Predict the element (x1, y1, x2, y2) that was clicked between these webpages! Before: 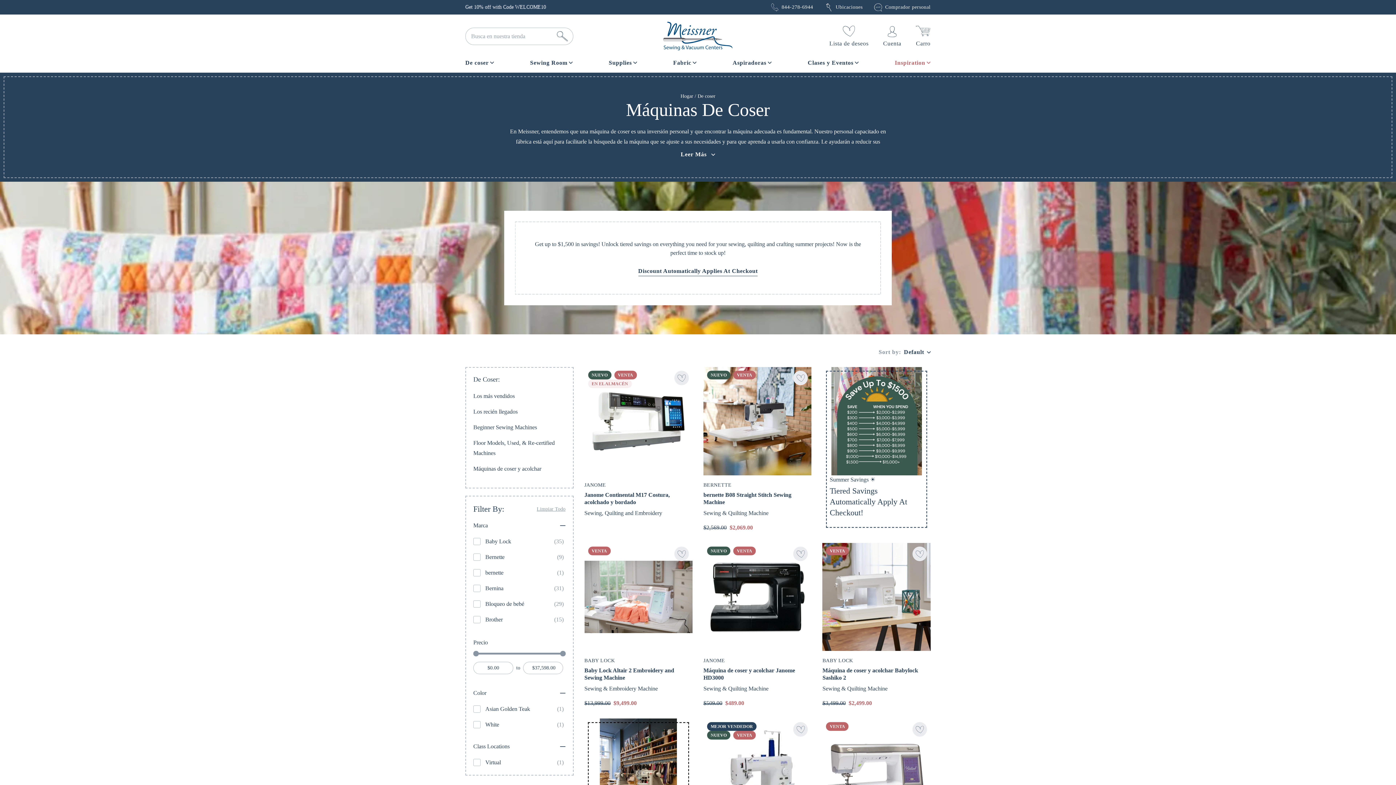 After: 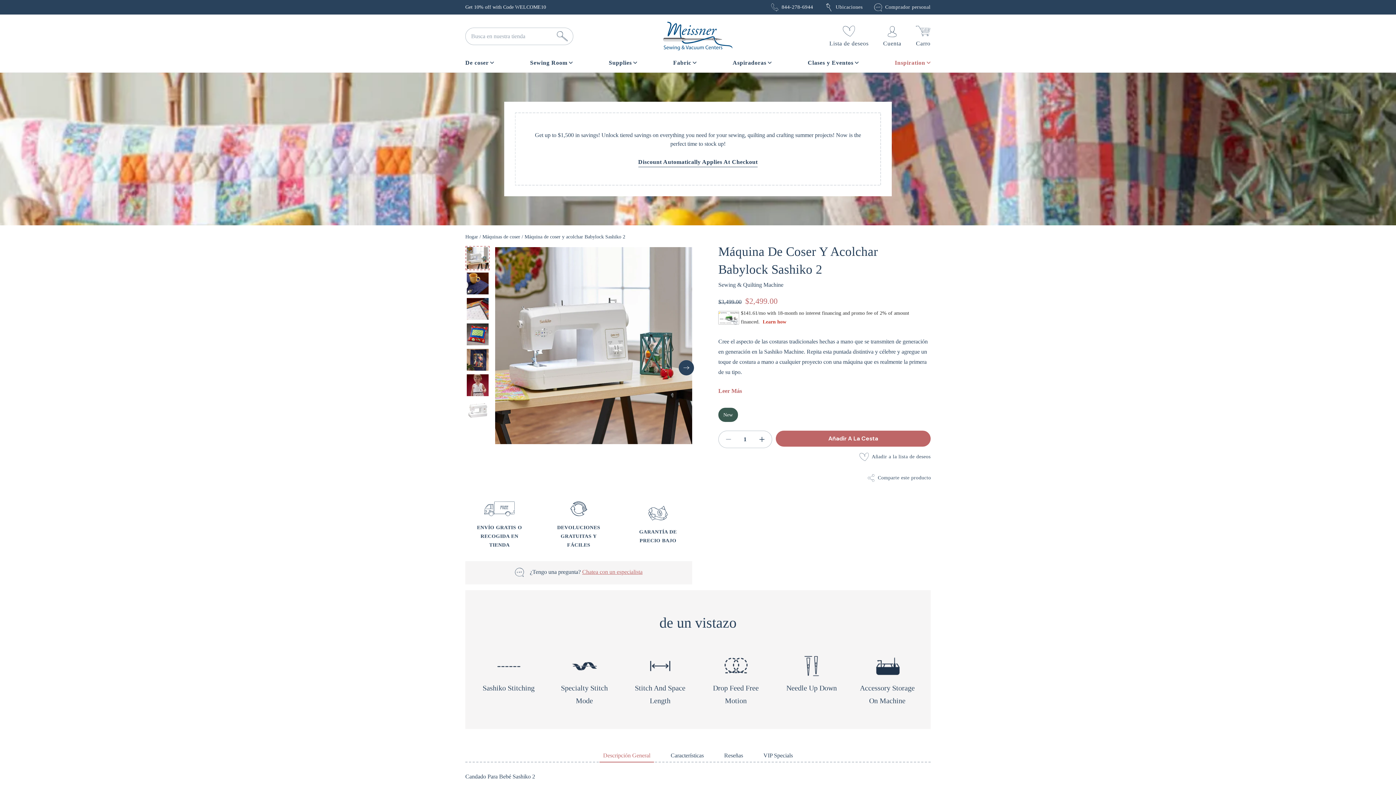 Action: bbox: (822, 543, 930, 651) label: Máquina de coser y acolchar Babylock Sashiko 2 